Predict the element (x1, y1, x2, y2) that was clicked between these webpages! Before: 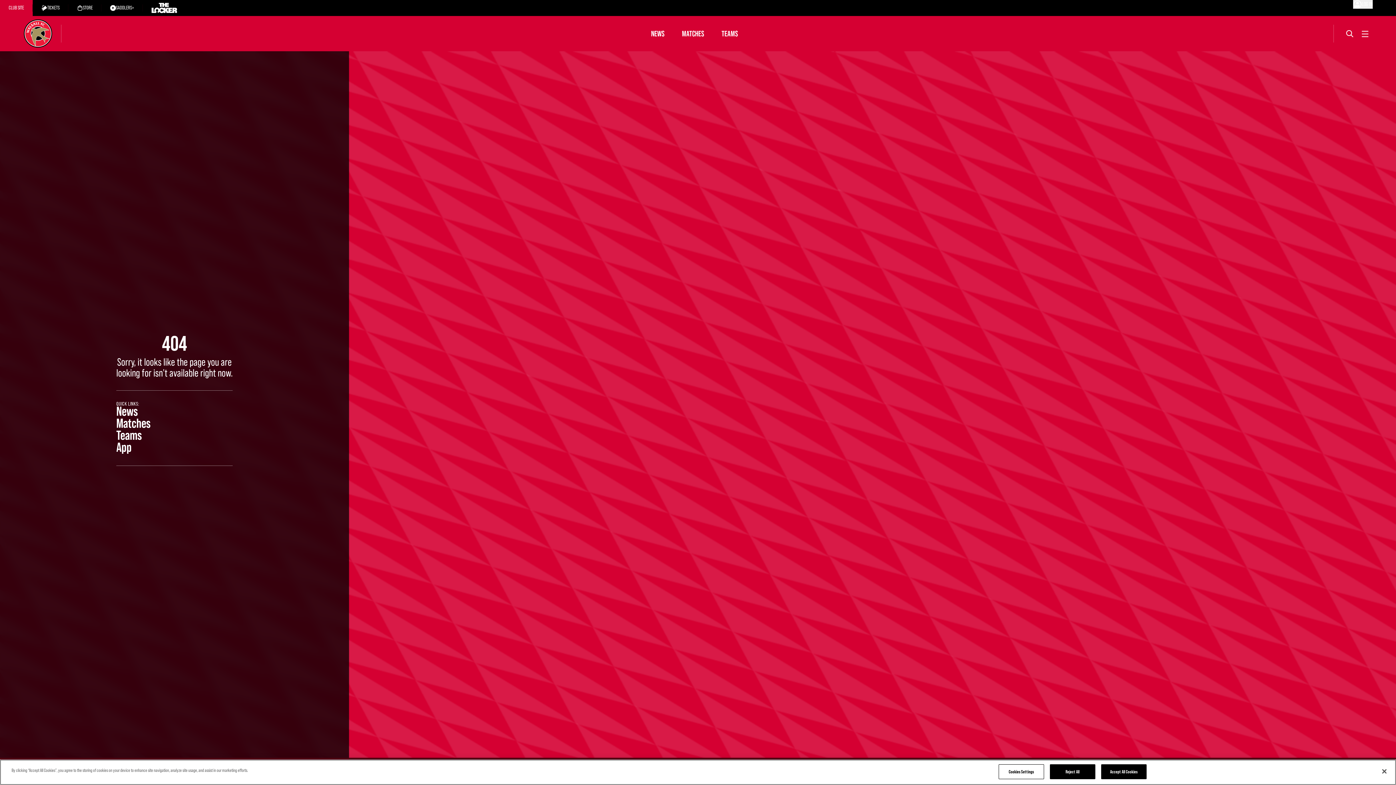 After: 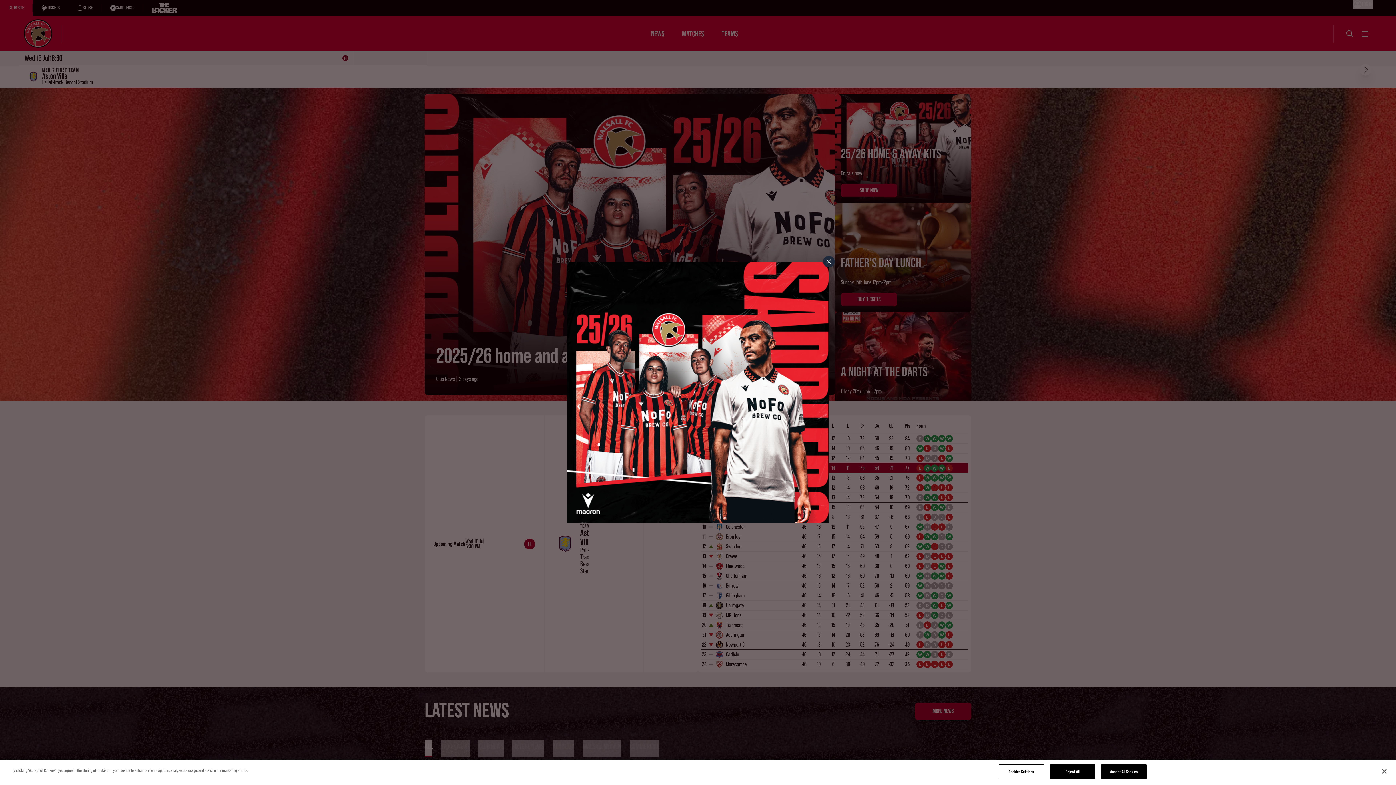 Action: bbox: (23, 18, 52, 48)